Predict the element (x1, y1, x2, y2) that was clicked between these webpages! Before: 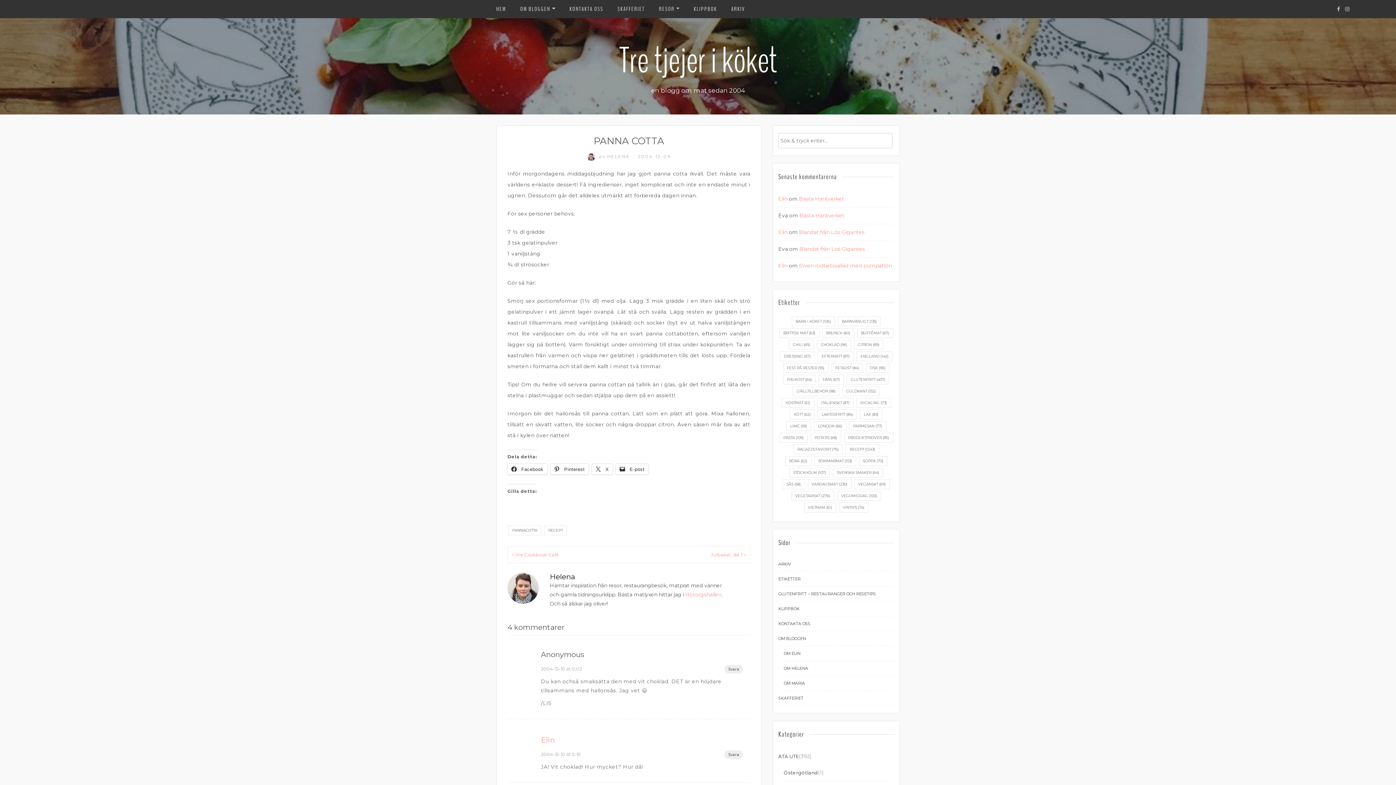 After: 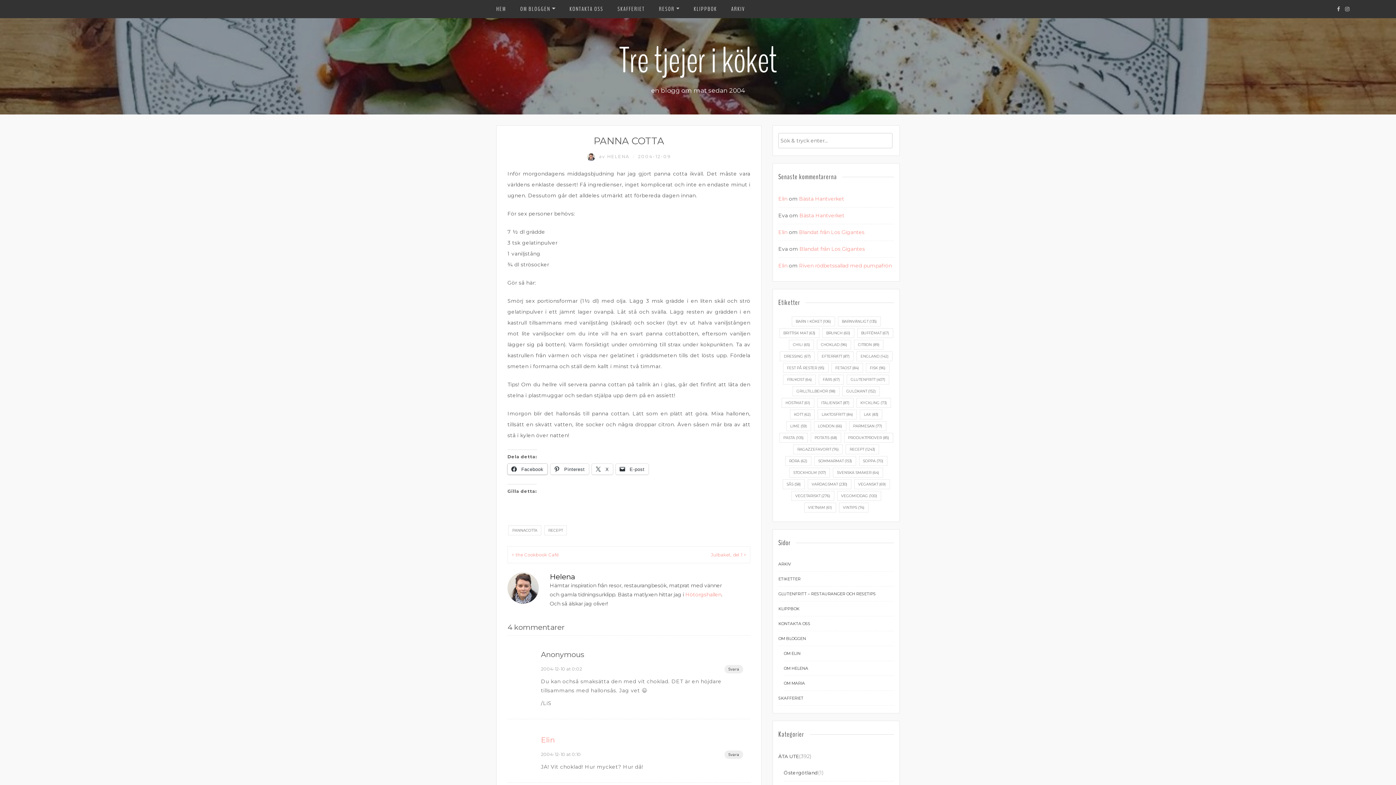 Action: bbox: (507, 463, 547, 474) label:  Facebook